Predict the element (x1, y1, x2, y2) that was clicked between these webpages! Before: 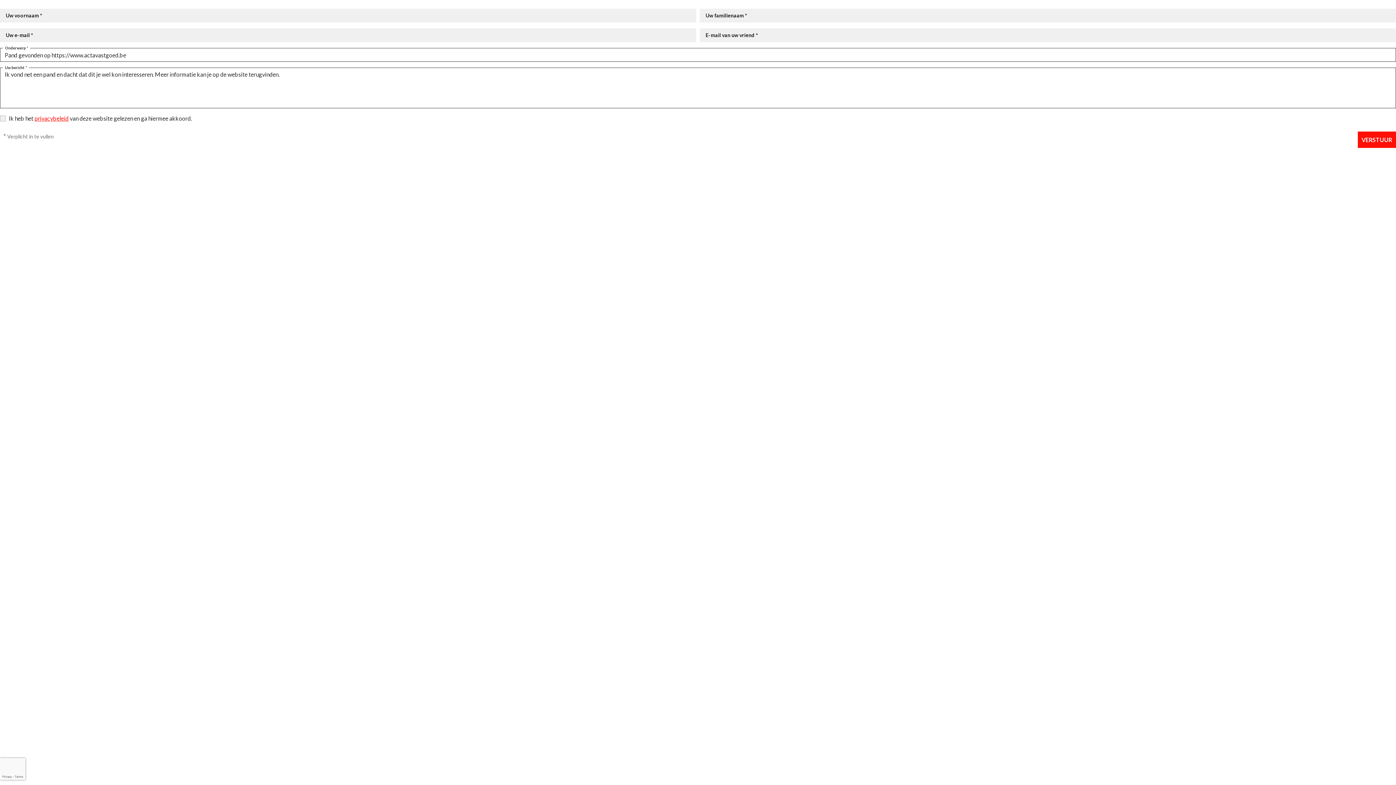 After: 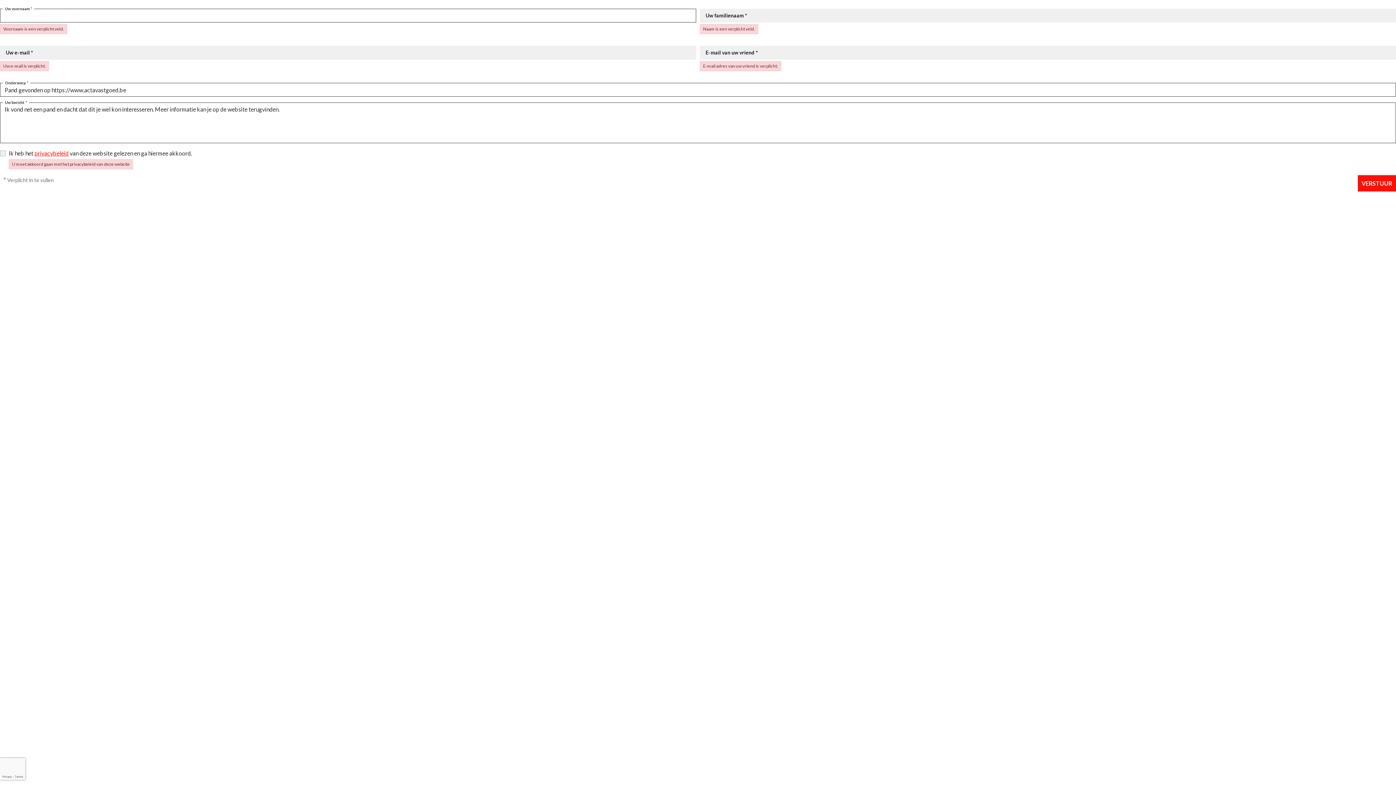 Action: label: VERSTUUR bbox: (1358, 131, 1396, 148)